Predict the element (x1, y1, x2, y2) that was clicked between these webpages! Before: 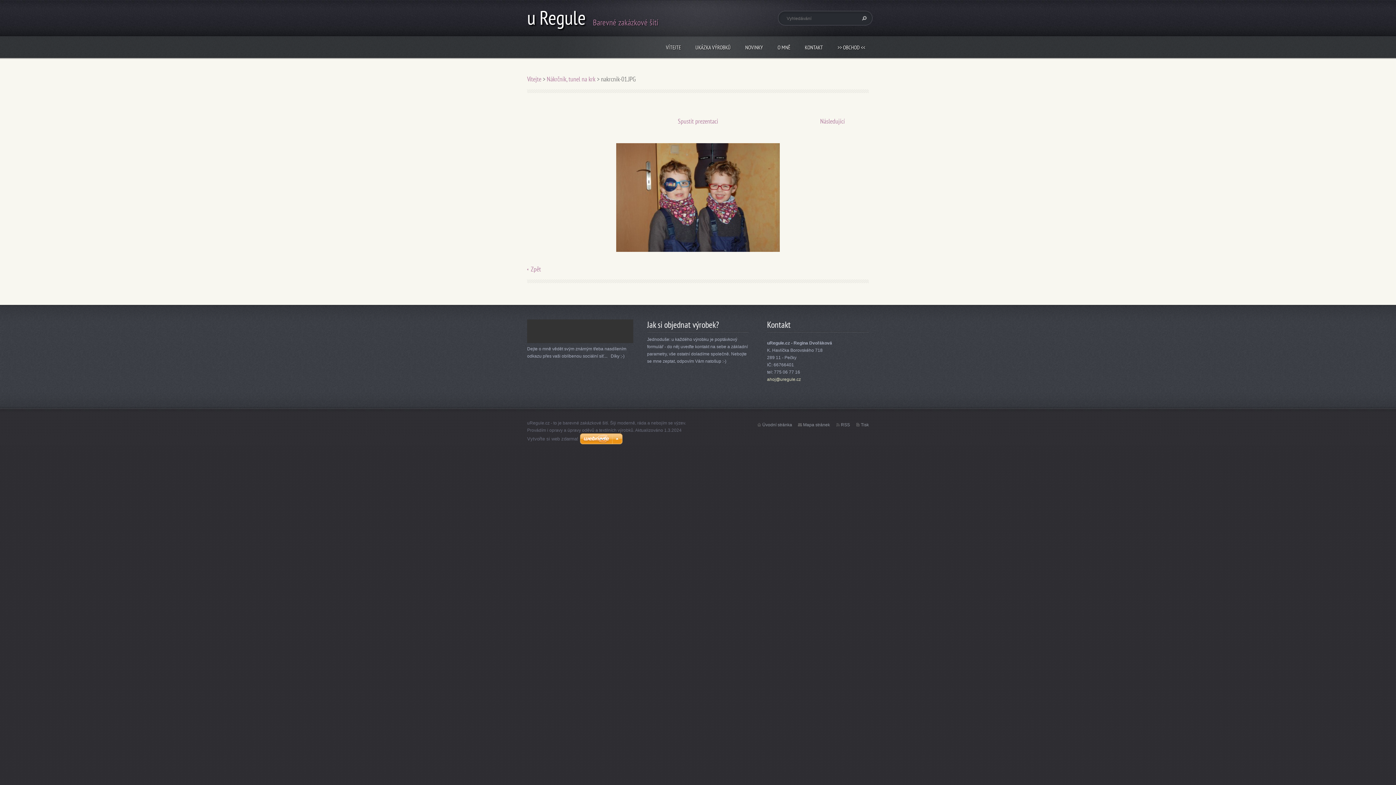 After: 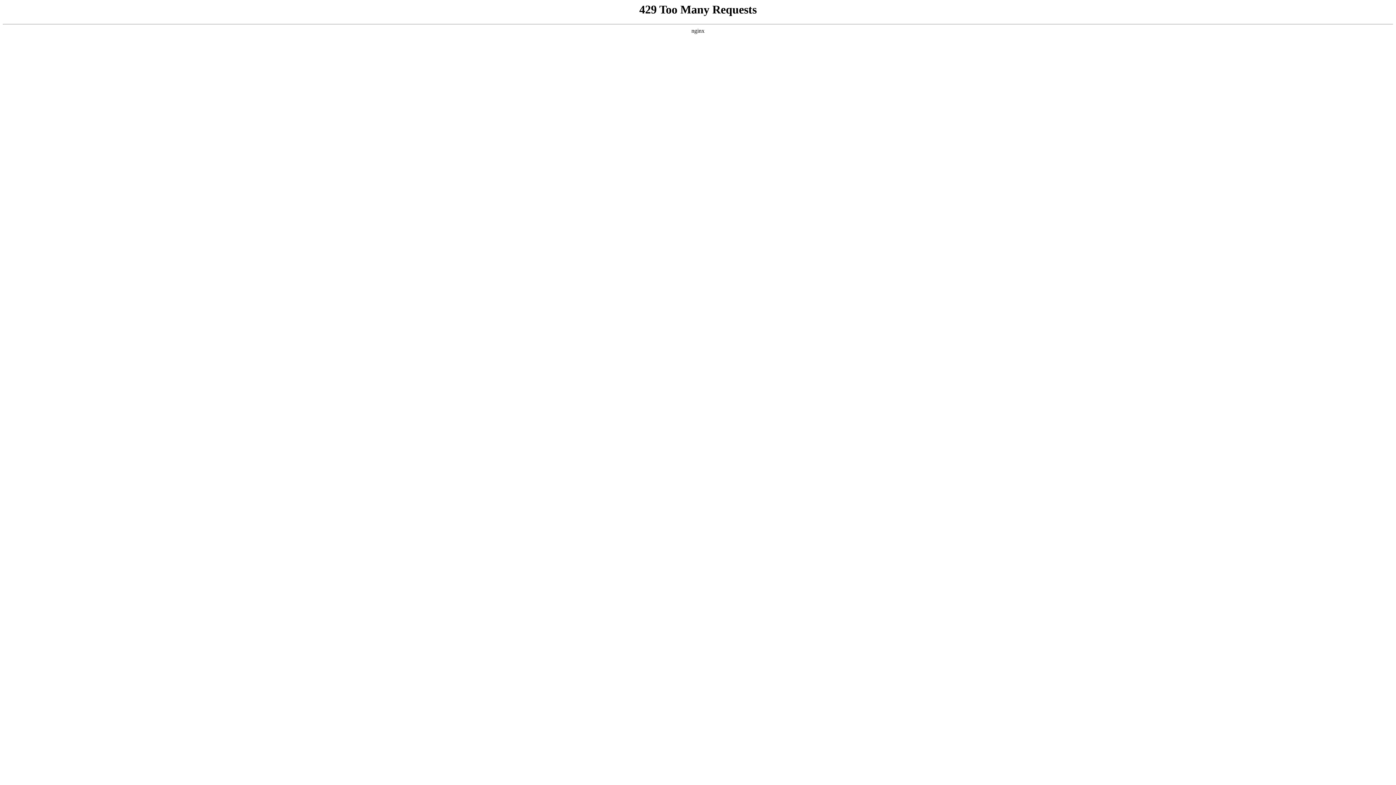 Action: bbox: (527, 436, 578, 441) label: Vytvořte si web zdarma!